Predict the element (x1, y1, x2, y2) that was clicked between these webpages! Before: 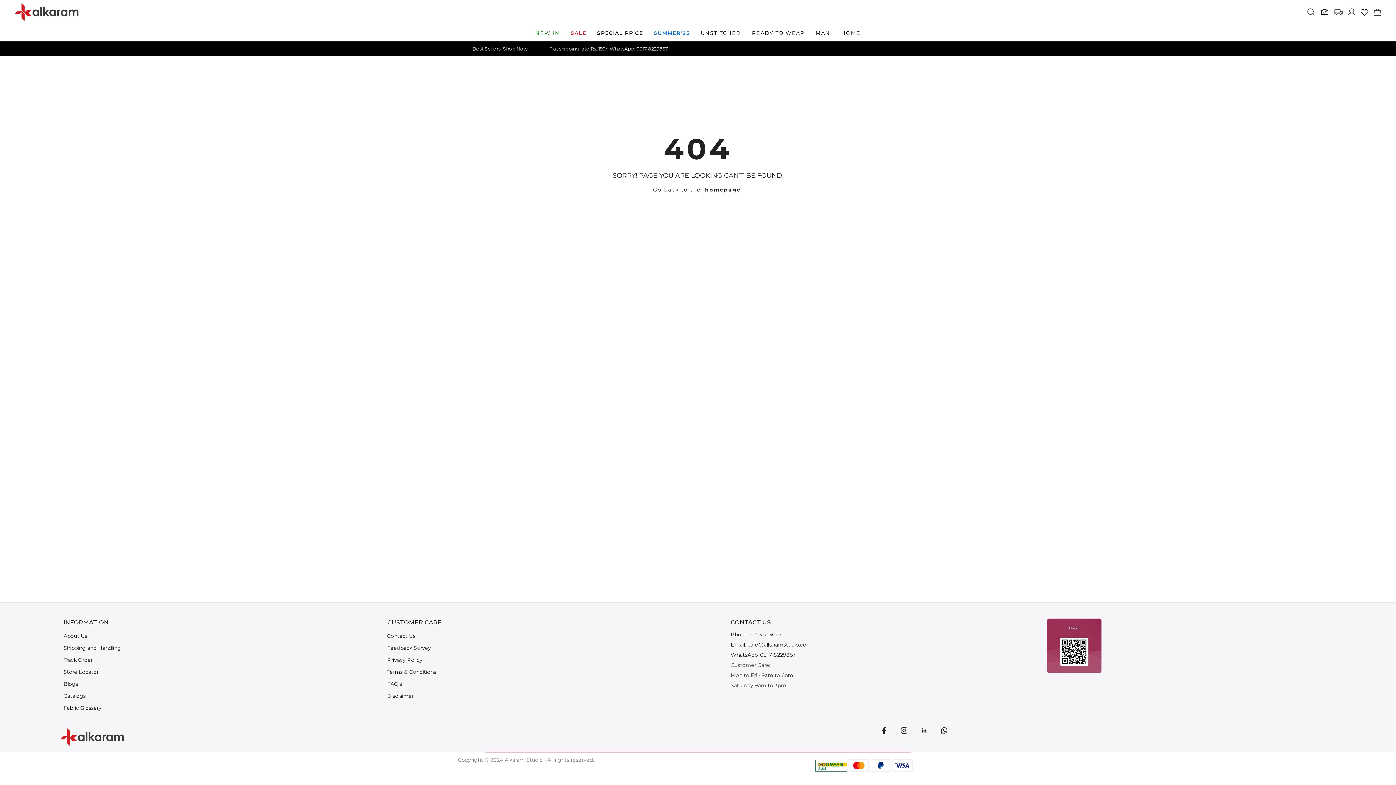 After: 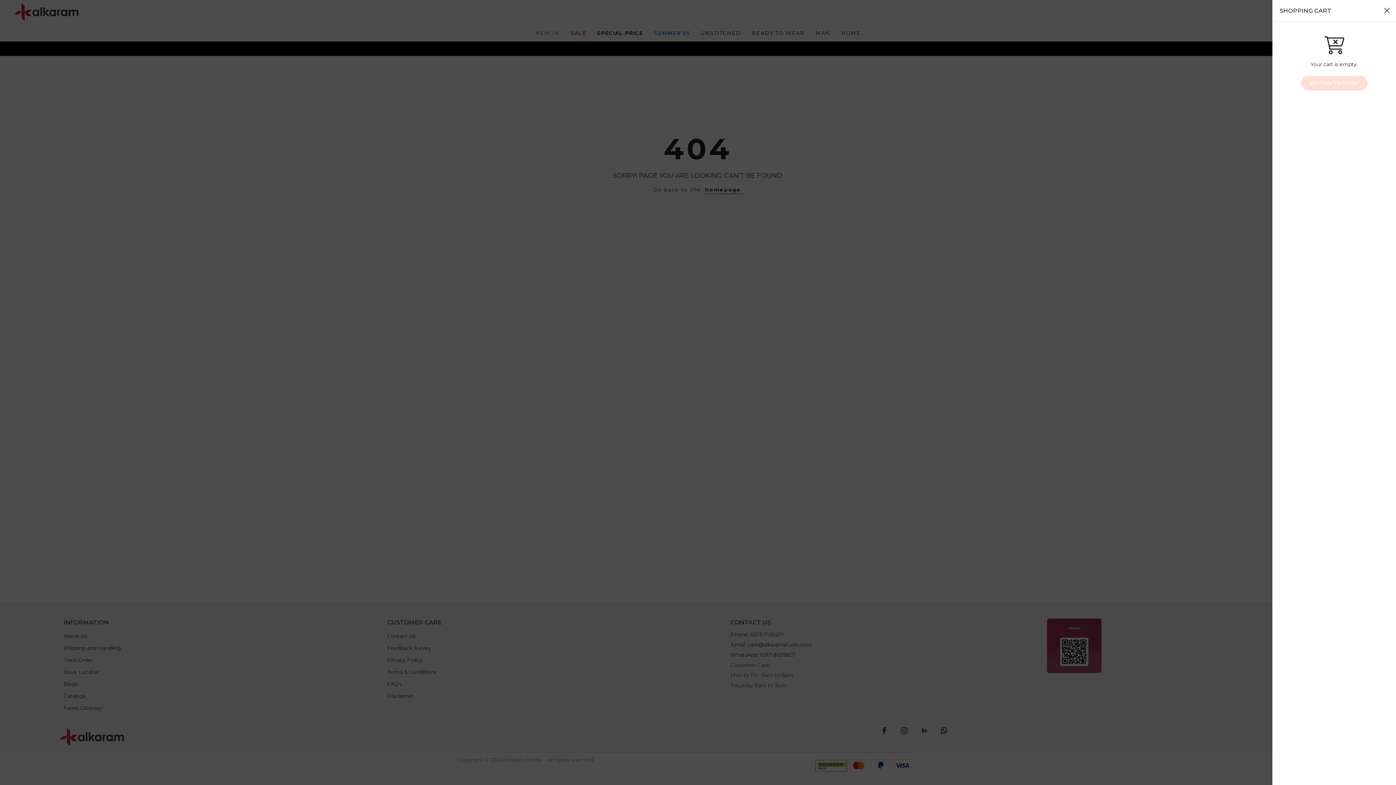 Action: label: link bbox: (1373, 8, 1381, 16)